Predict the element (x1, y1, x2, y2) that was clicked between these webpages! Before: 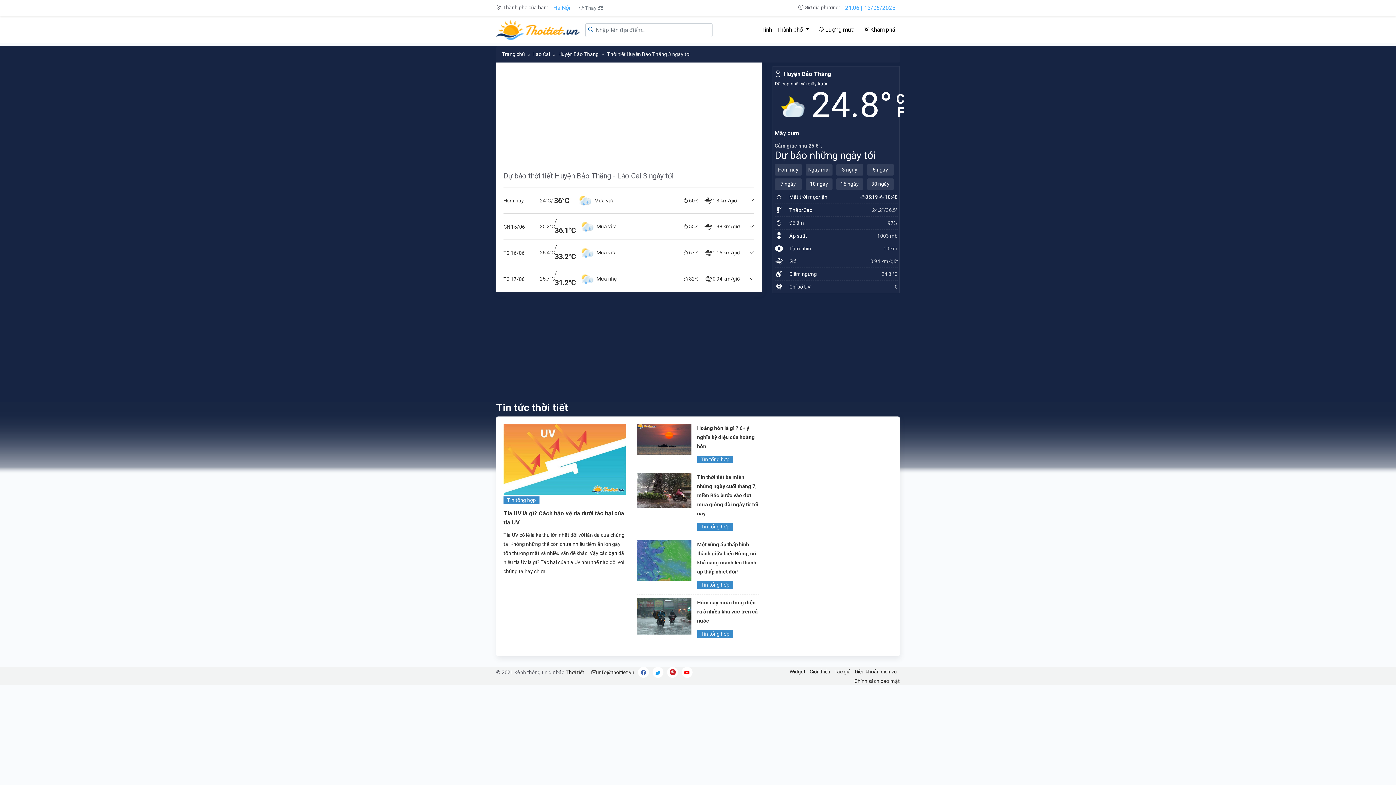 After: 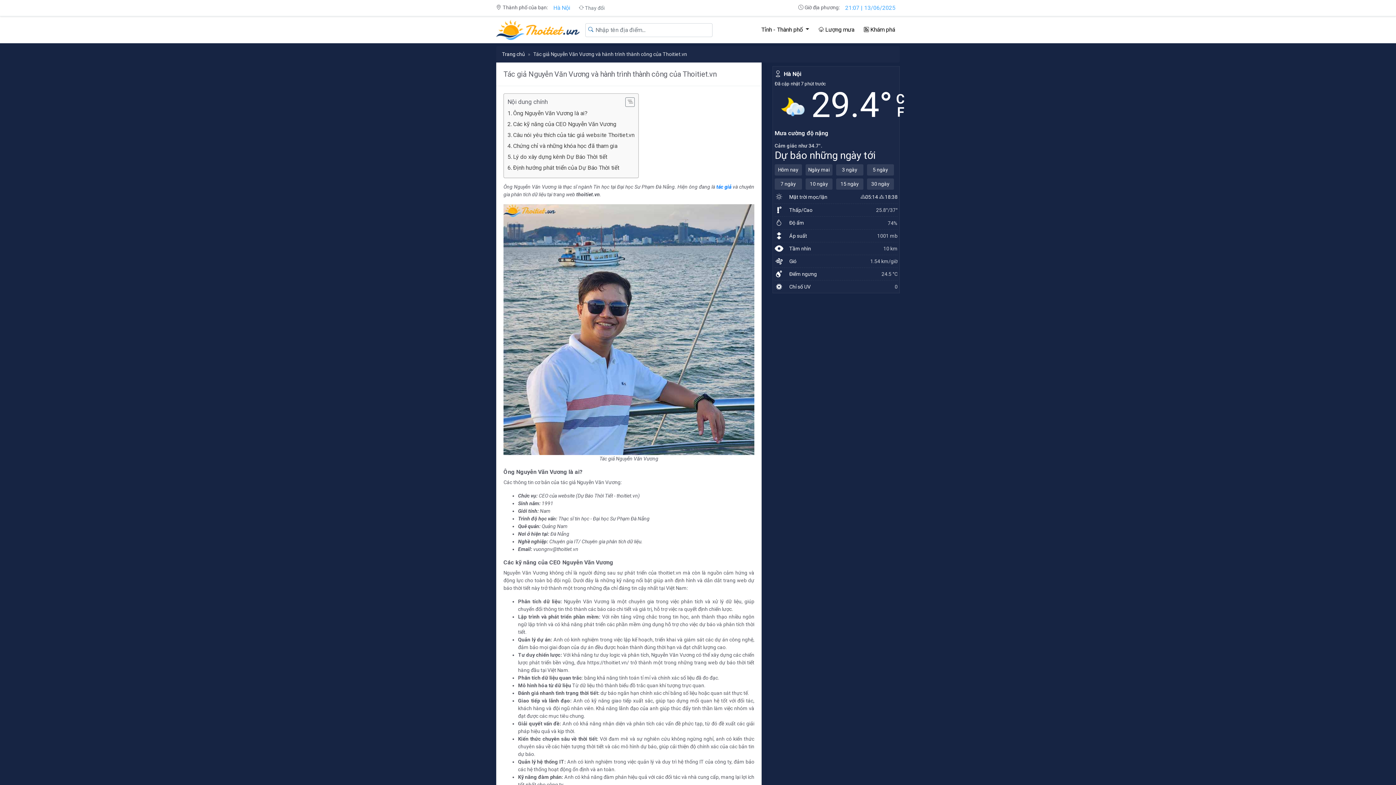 Action: bbox: (834, 669, 850, 674) label: Tác giả